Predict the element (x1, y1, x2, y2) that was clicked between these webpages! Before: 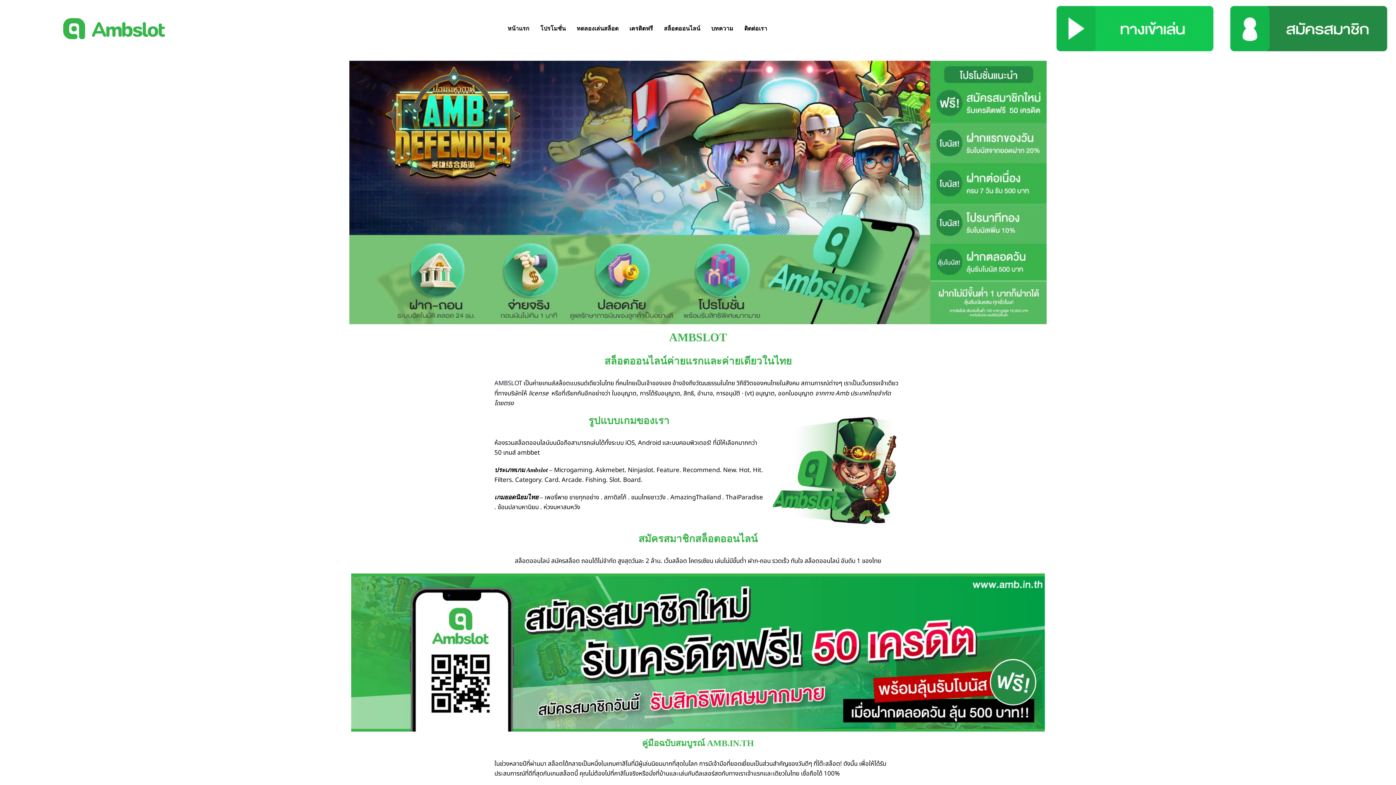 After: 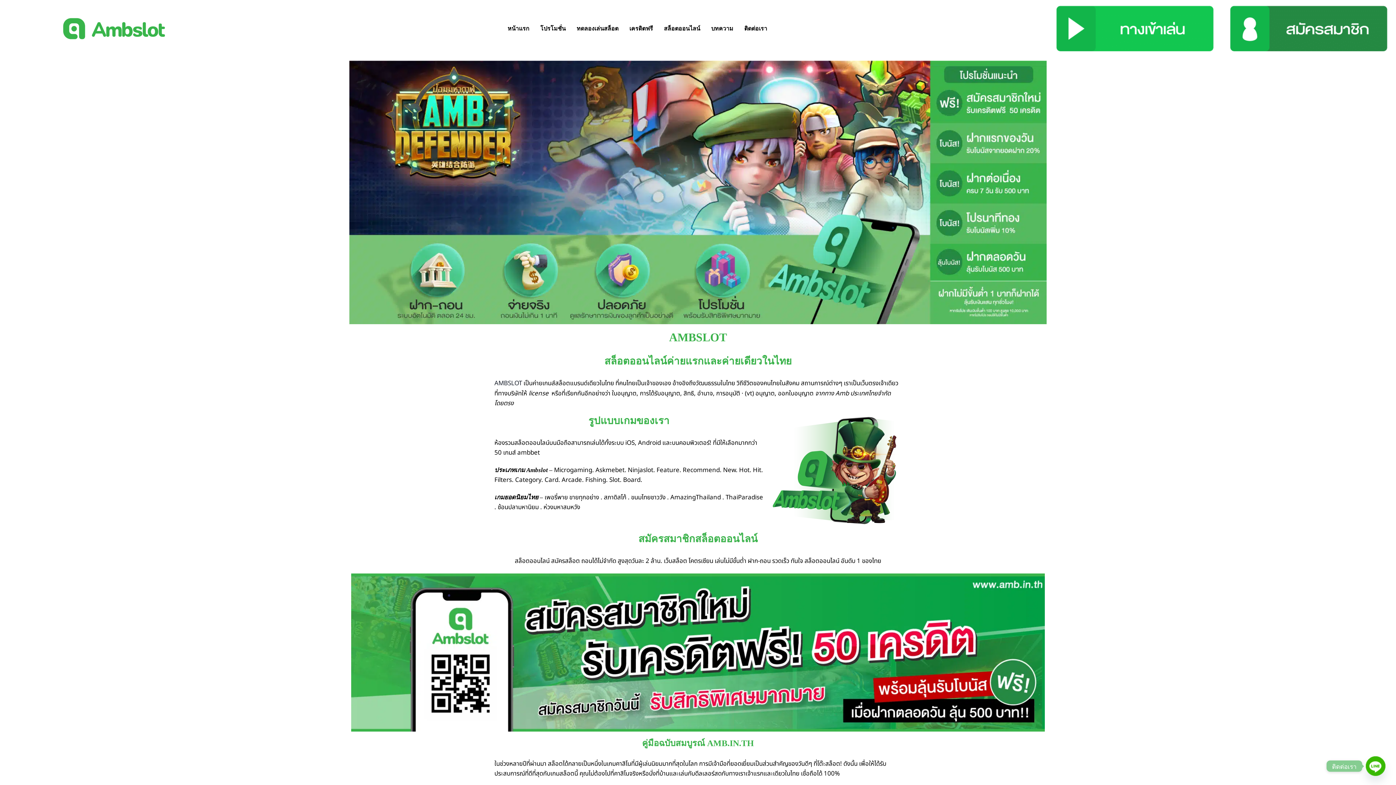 Action: bbox: (739, 20, 772, 36) label: ติดต่อเรา